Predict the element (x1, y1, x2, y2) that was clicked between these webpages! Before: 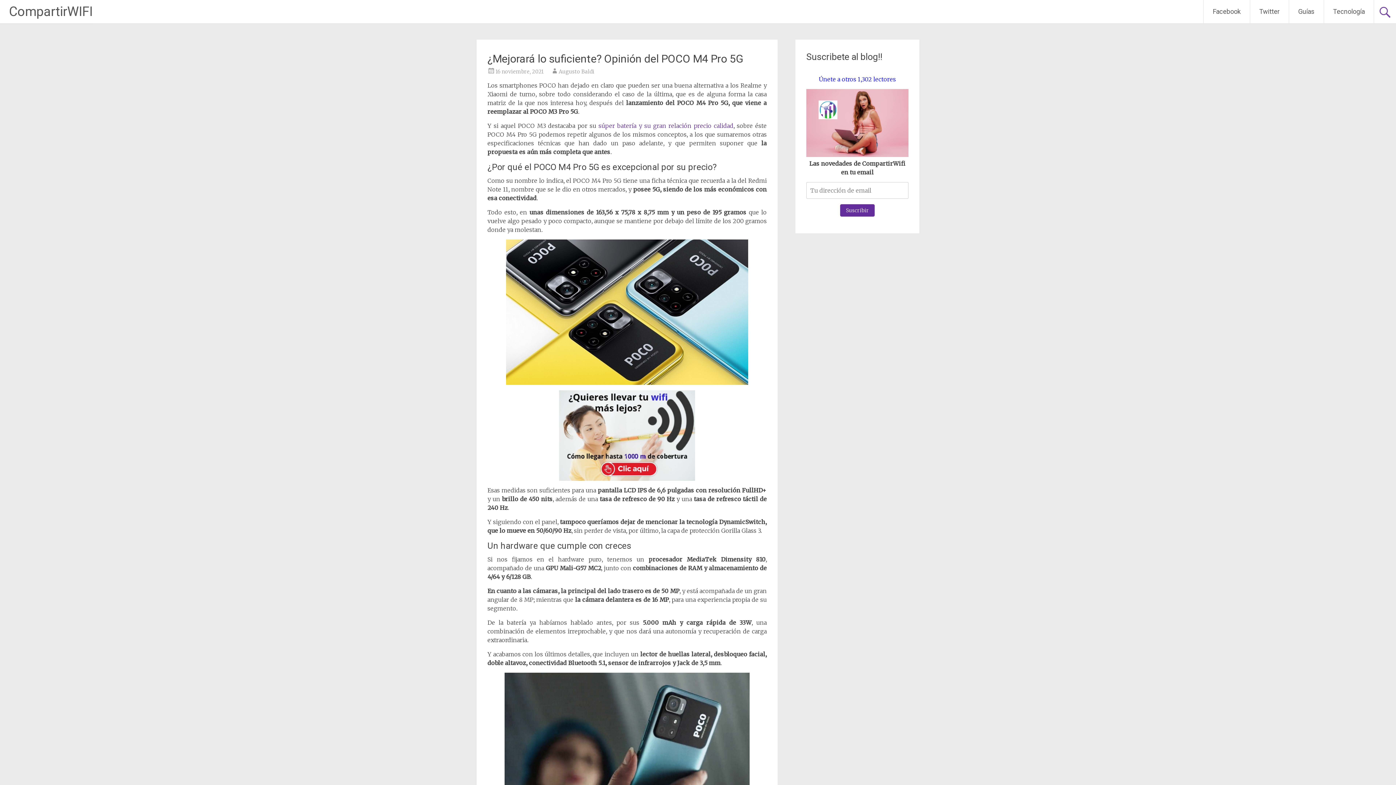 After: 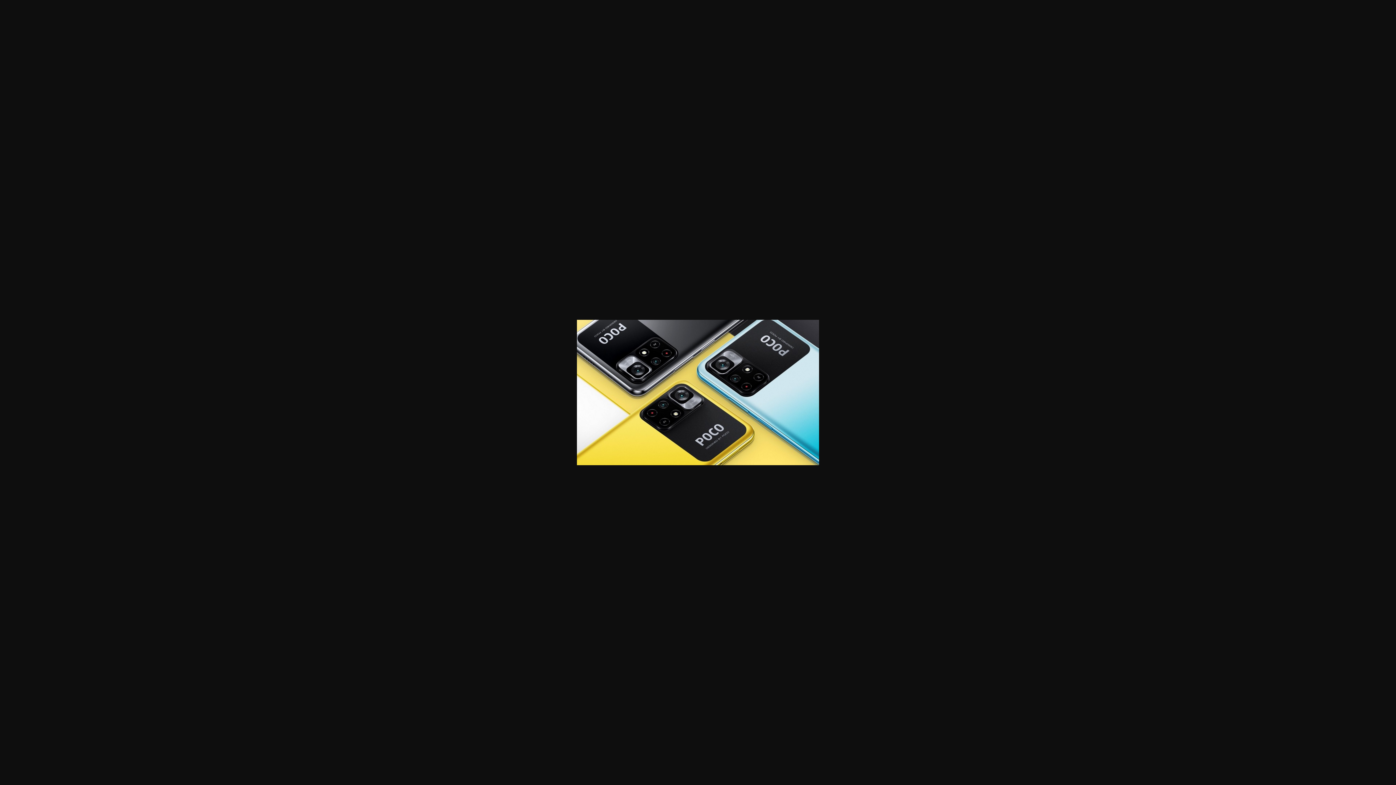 Action: bbox: (487, 239, 766, 385)